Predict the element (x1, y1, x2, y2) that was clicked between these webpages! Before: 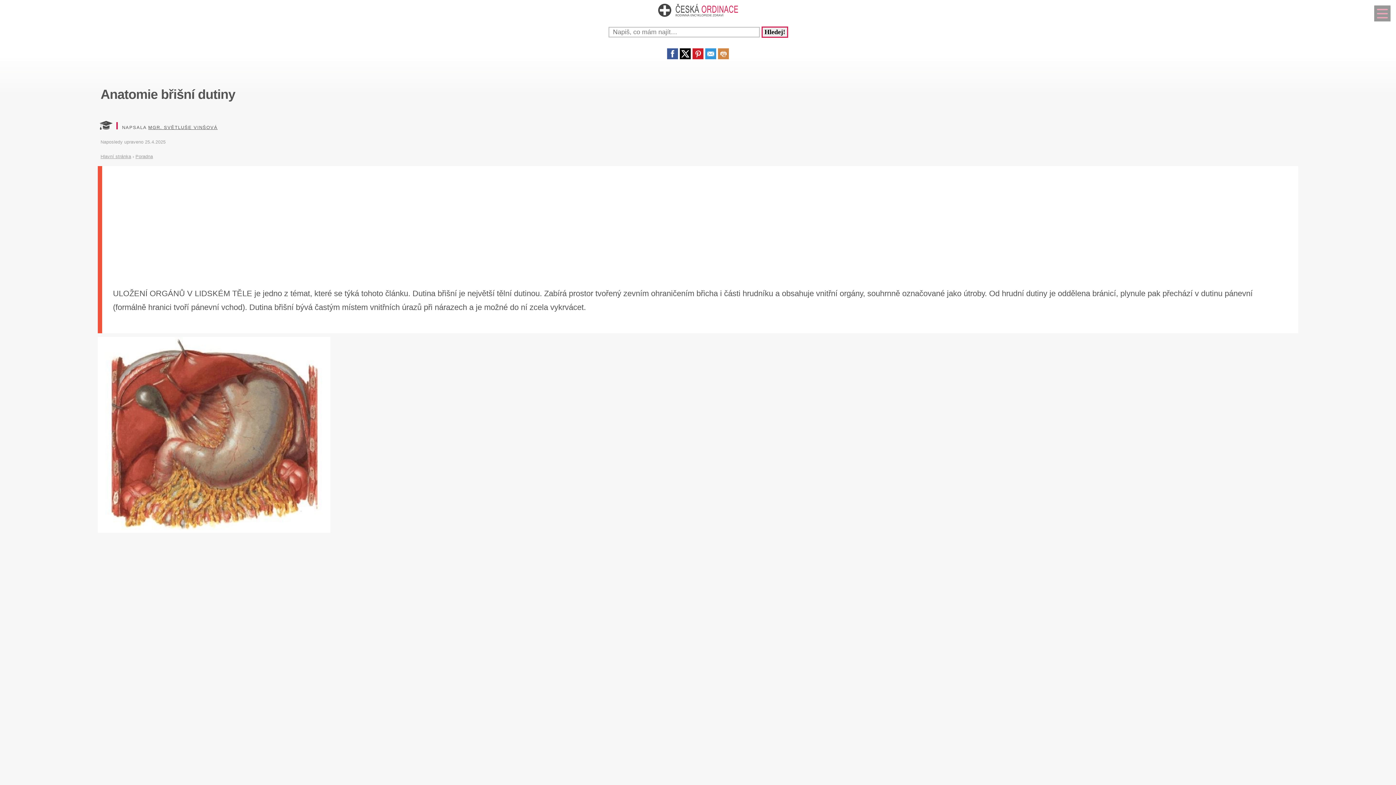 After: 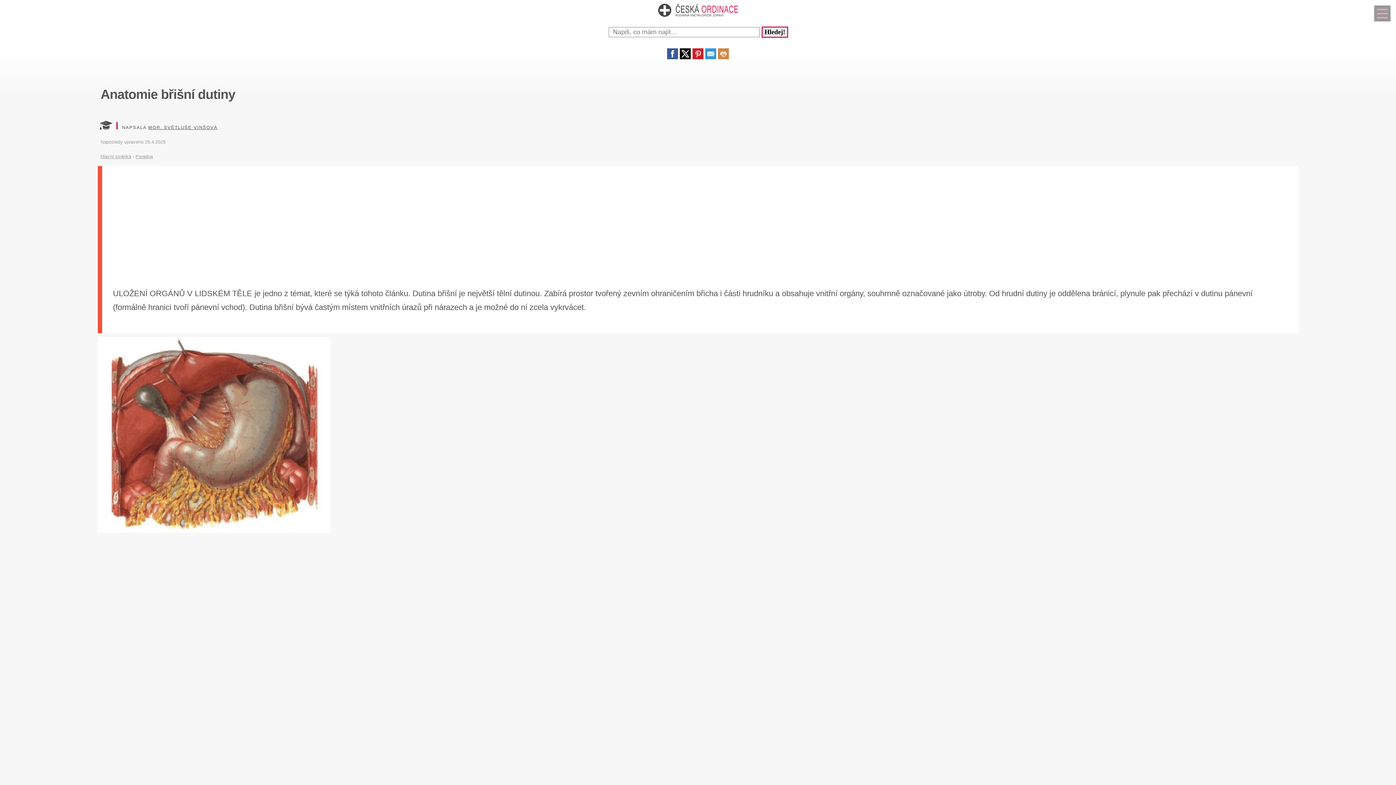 Action: bbox: (718, 53, 729, 60)